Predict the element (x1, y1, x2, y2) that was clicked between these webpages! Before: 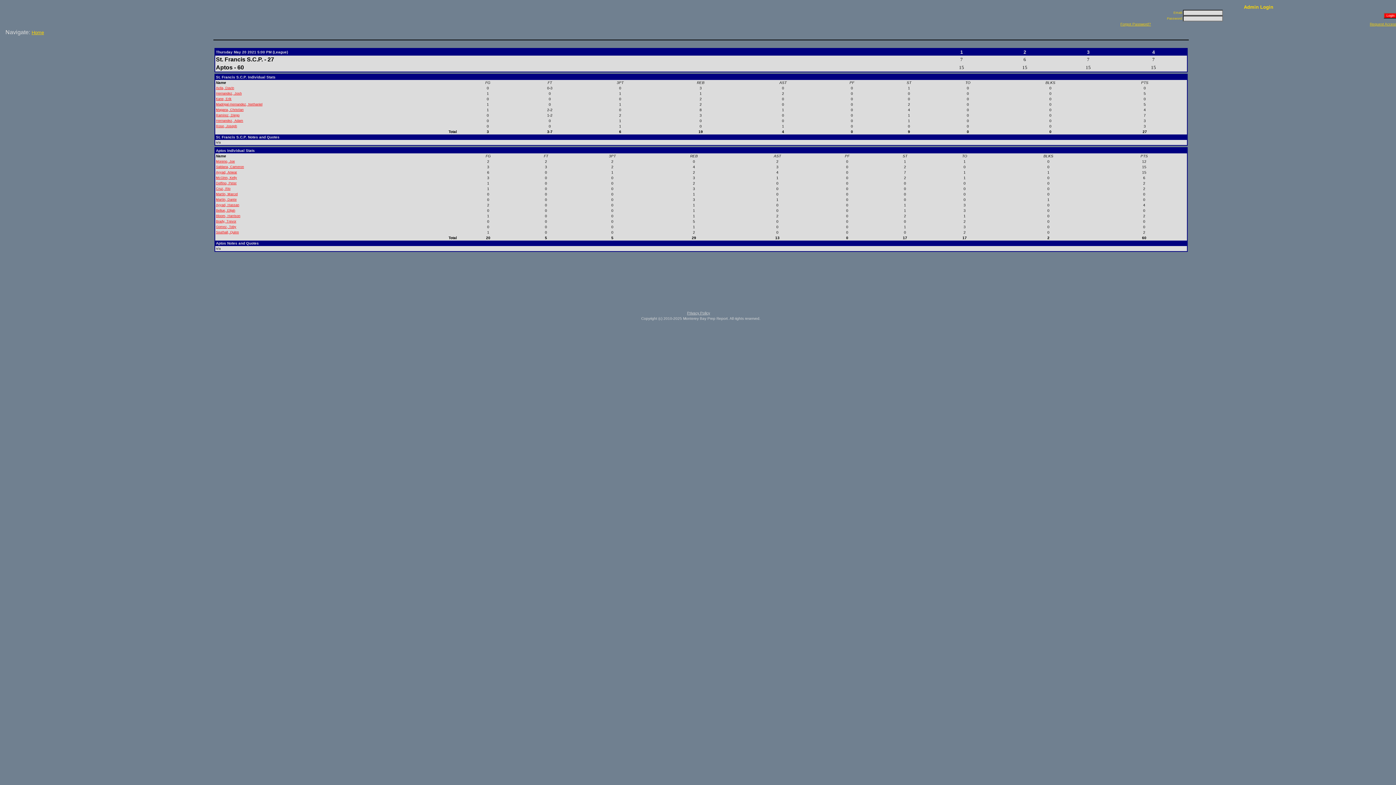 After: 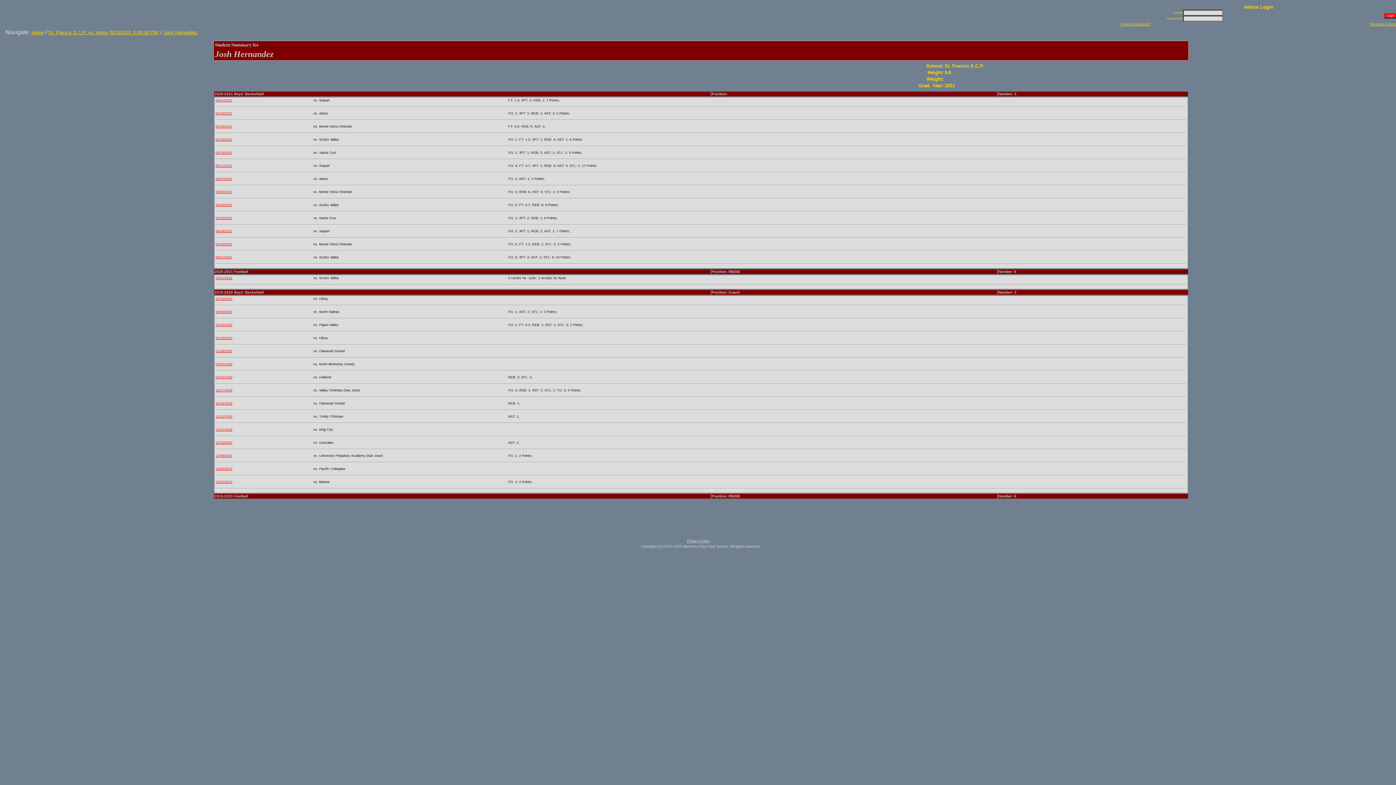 Action: bbox: (216, 91, 241, 95) label: Hernandez, Josh